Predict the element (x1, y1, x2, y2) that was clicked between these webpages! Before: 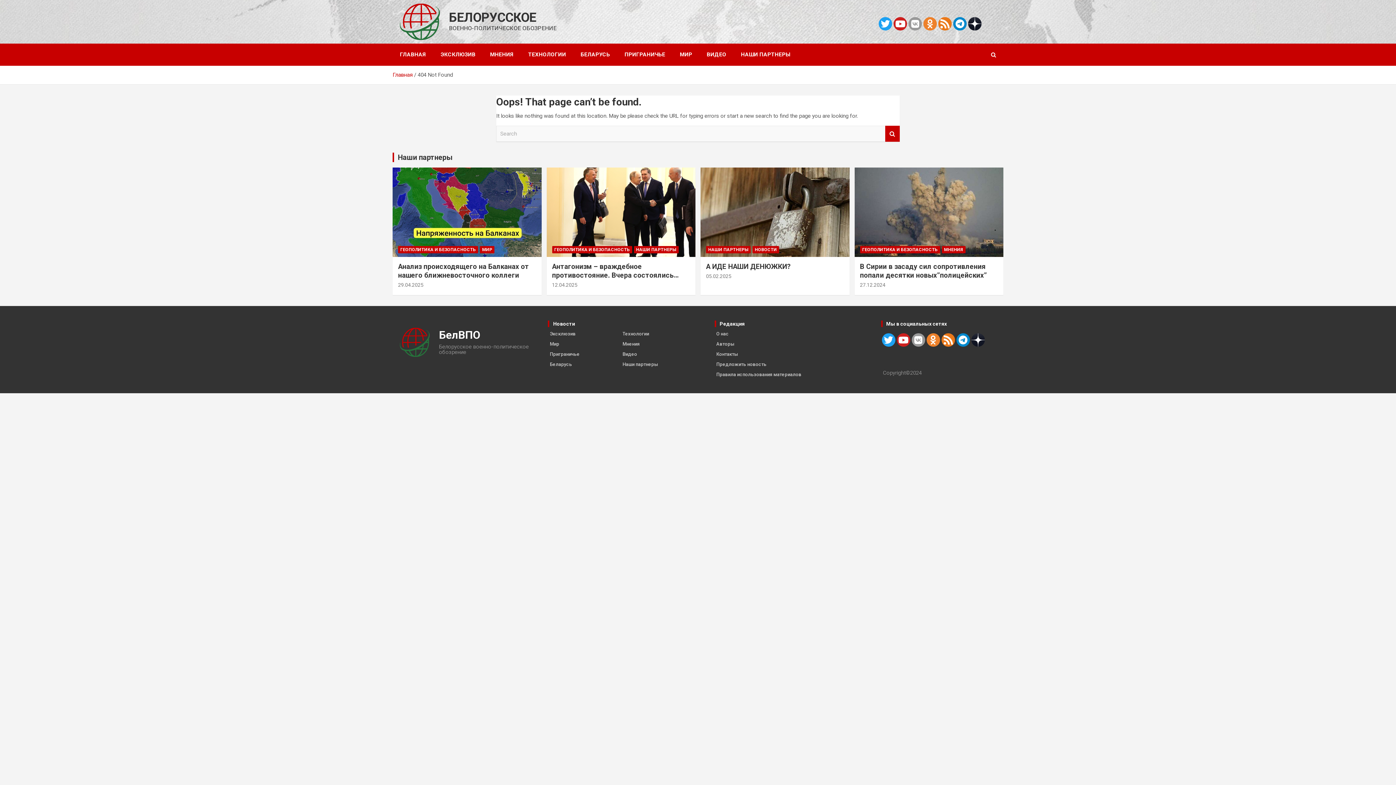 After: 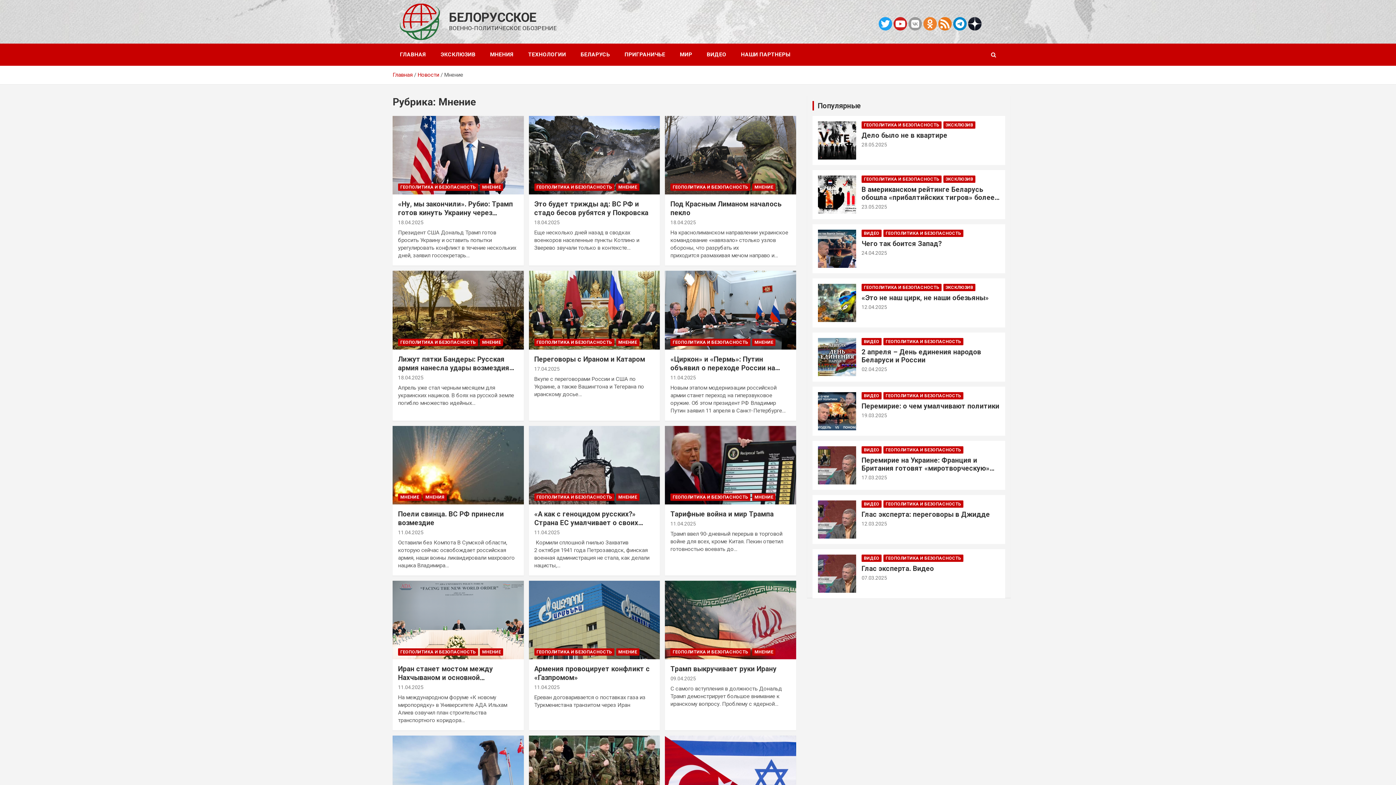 Action: bbox: (622, 341, 639, 346) label: Мнения